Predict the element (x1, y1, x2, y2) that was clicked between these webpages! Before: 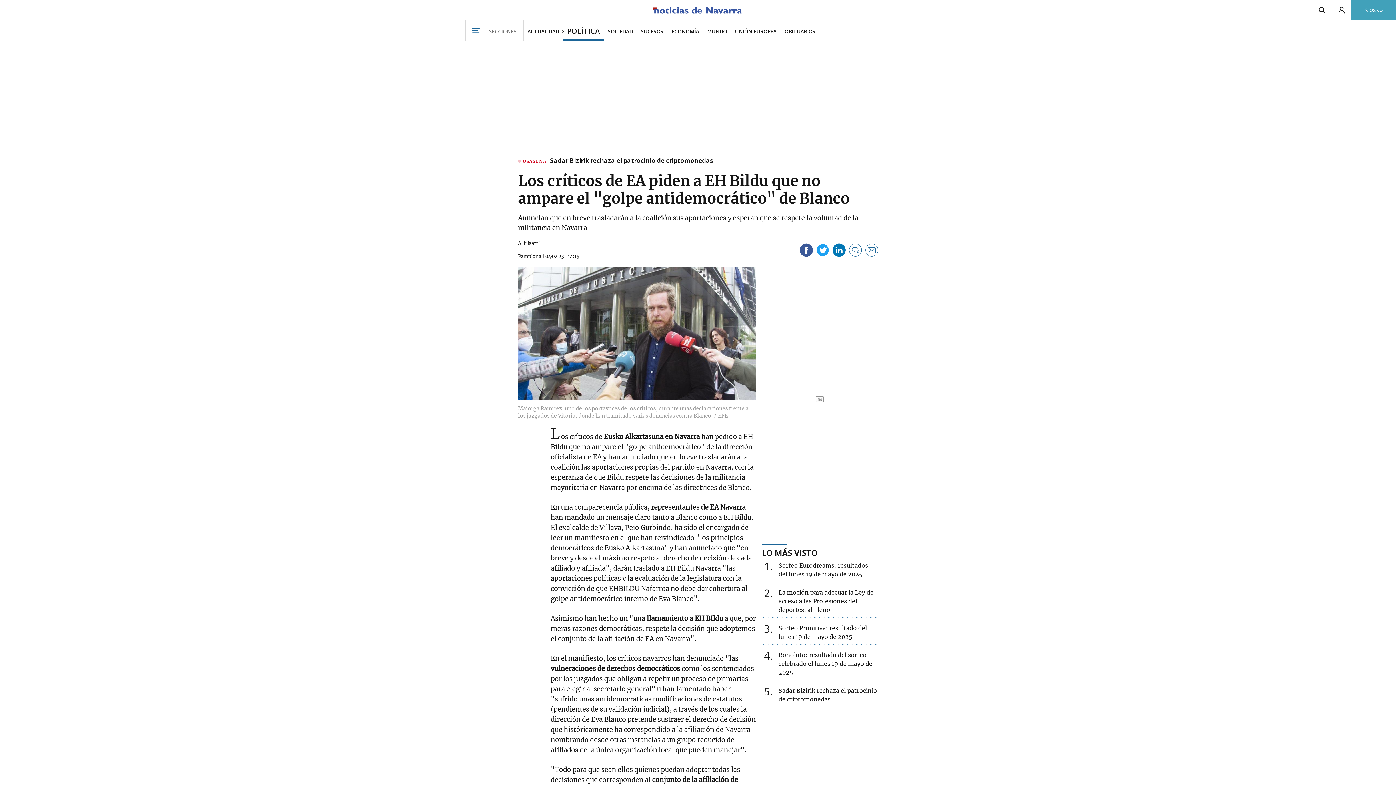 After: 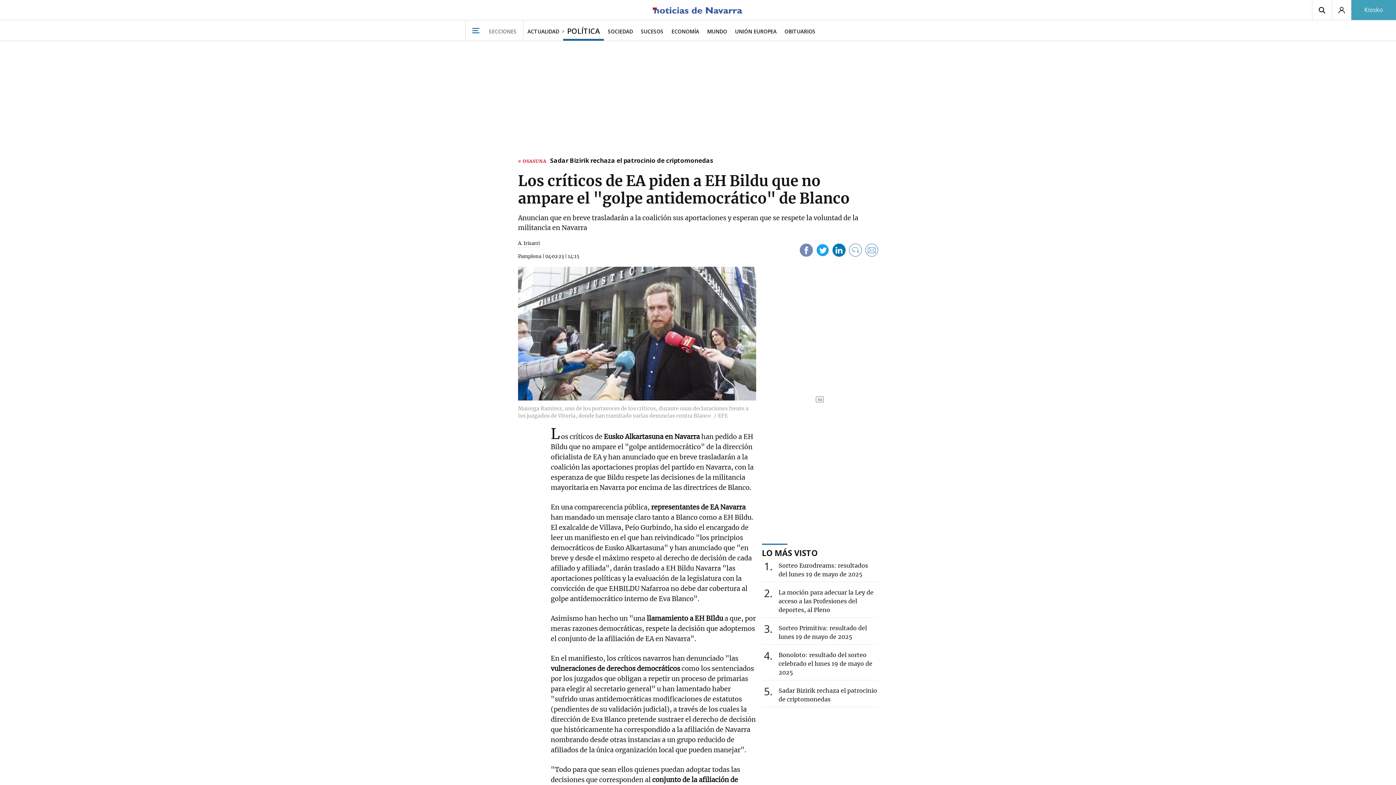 Action: bbox: (800, 243, 813, 259)